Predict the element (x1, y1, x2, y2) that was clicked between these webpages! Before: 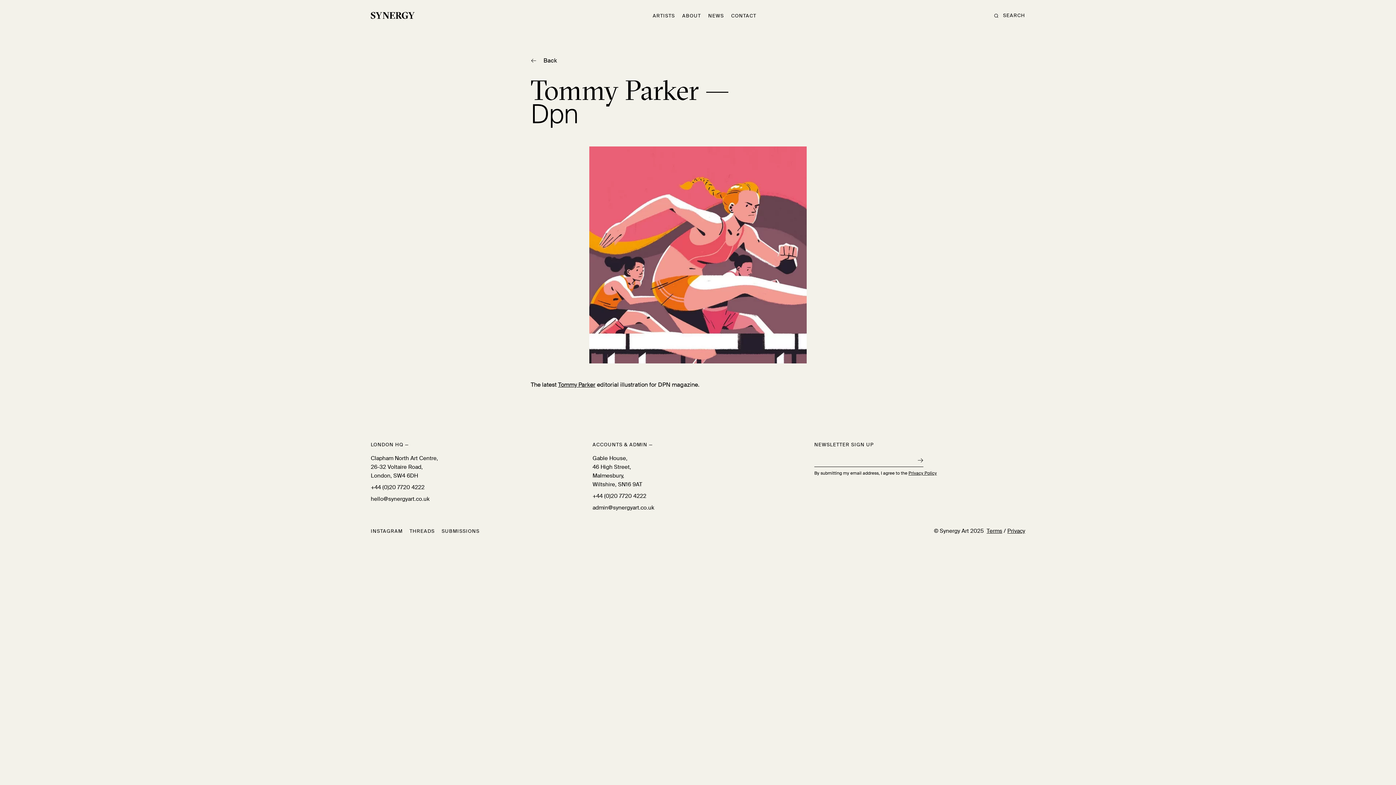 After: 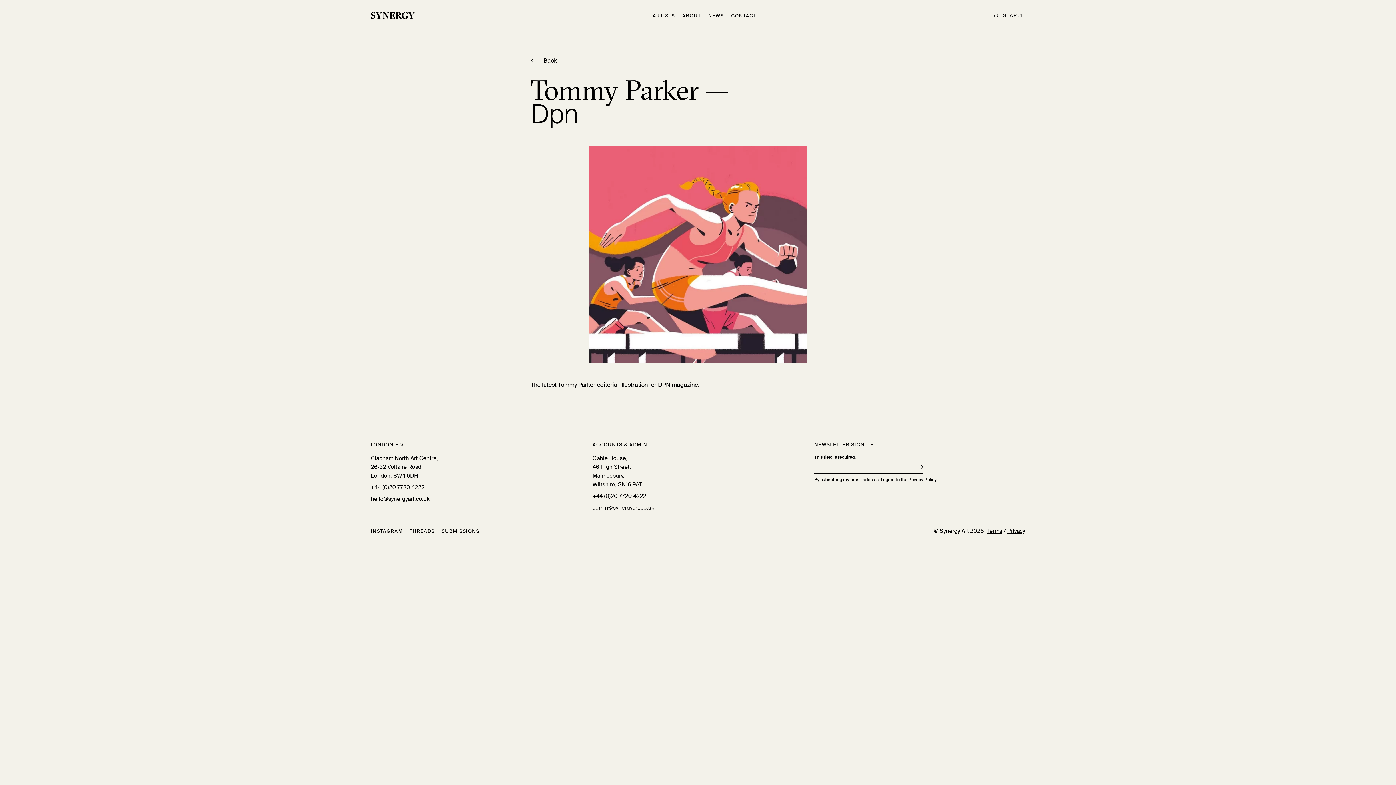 Action: bbox: (910, 454, 923, 466)